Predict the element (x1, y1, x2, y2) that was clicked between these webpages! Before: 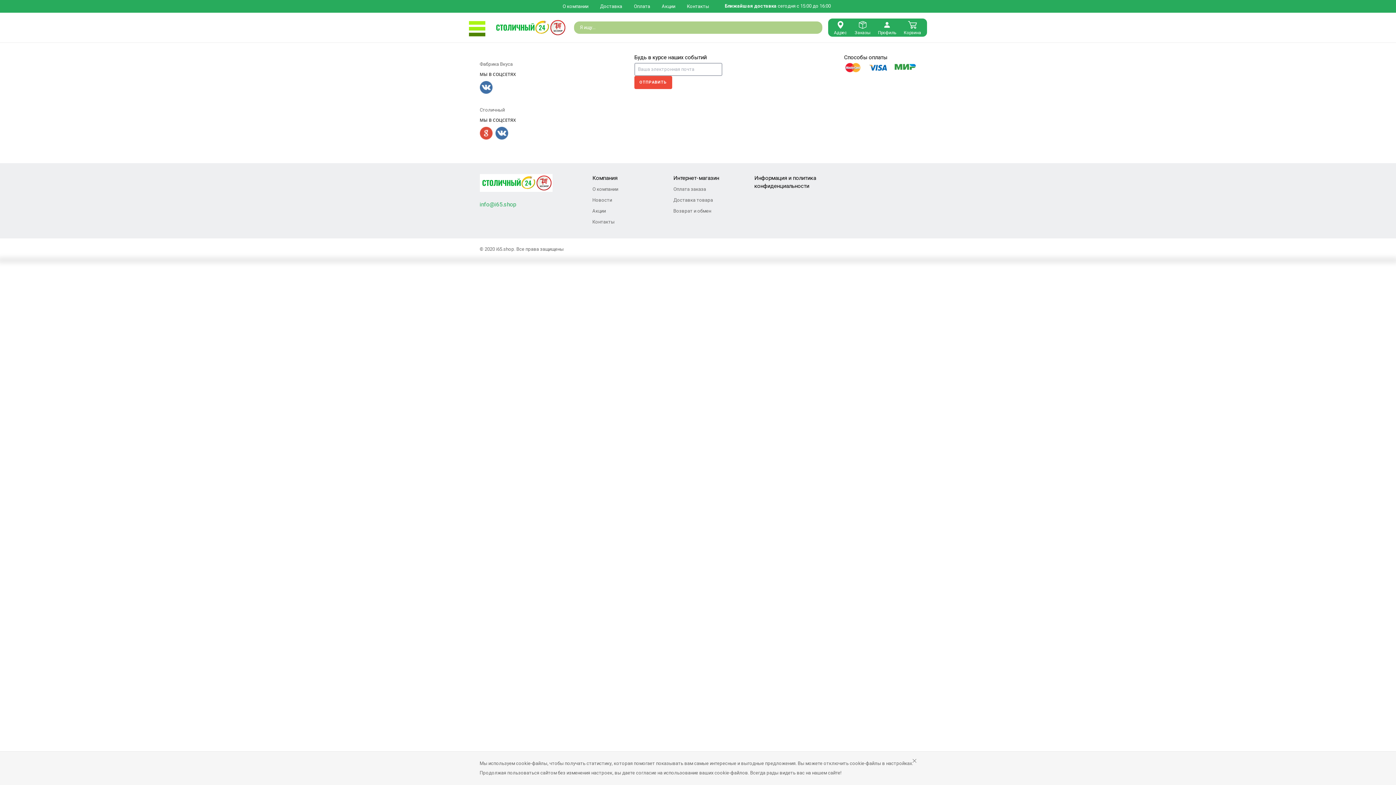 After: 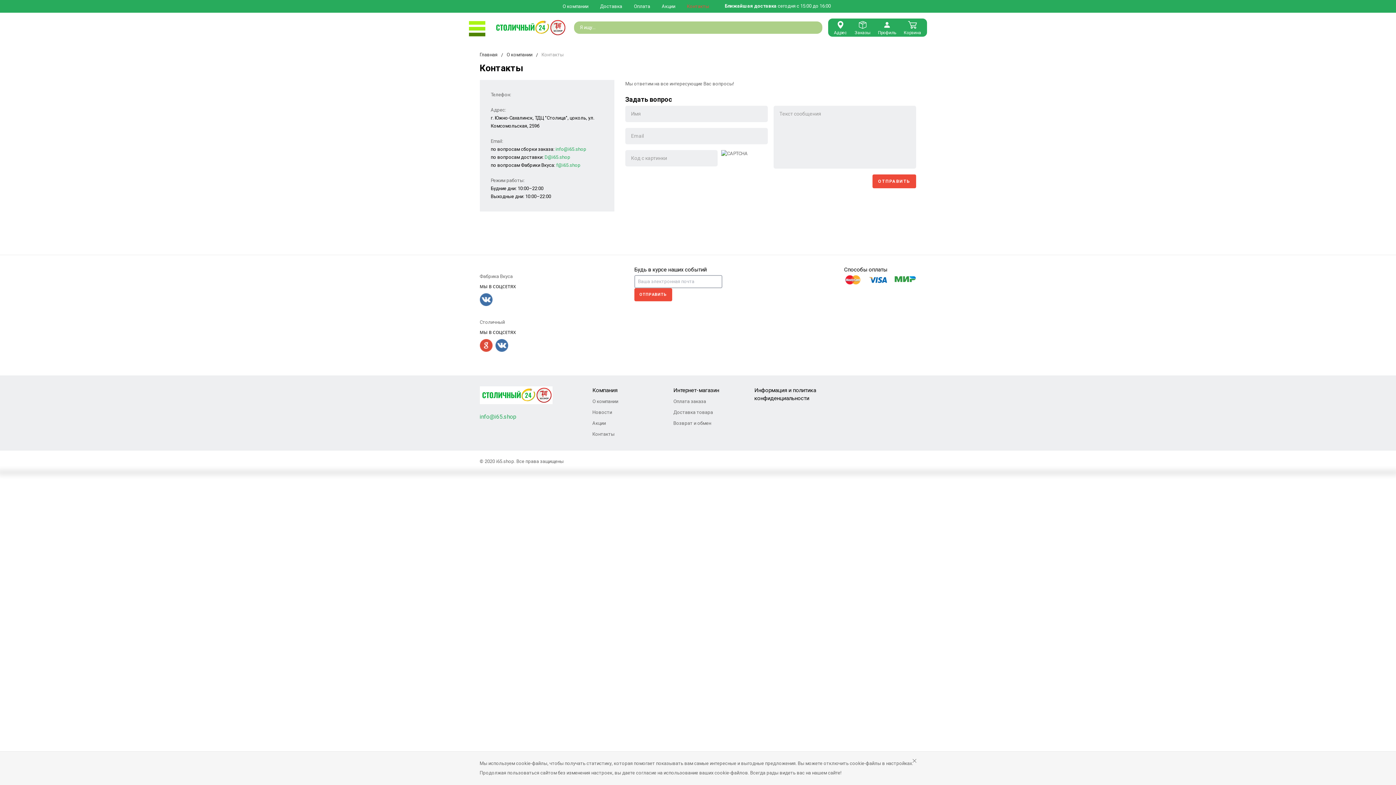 Action: label: Контакты bbox: (592, 216, 662, 227)